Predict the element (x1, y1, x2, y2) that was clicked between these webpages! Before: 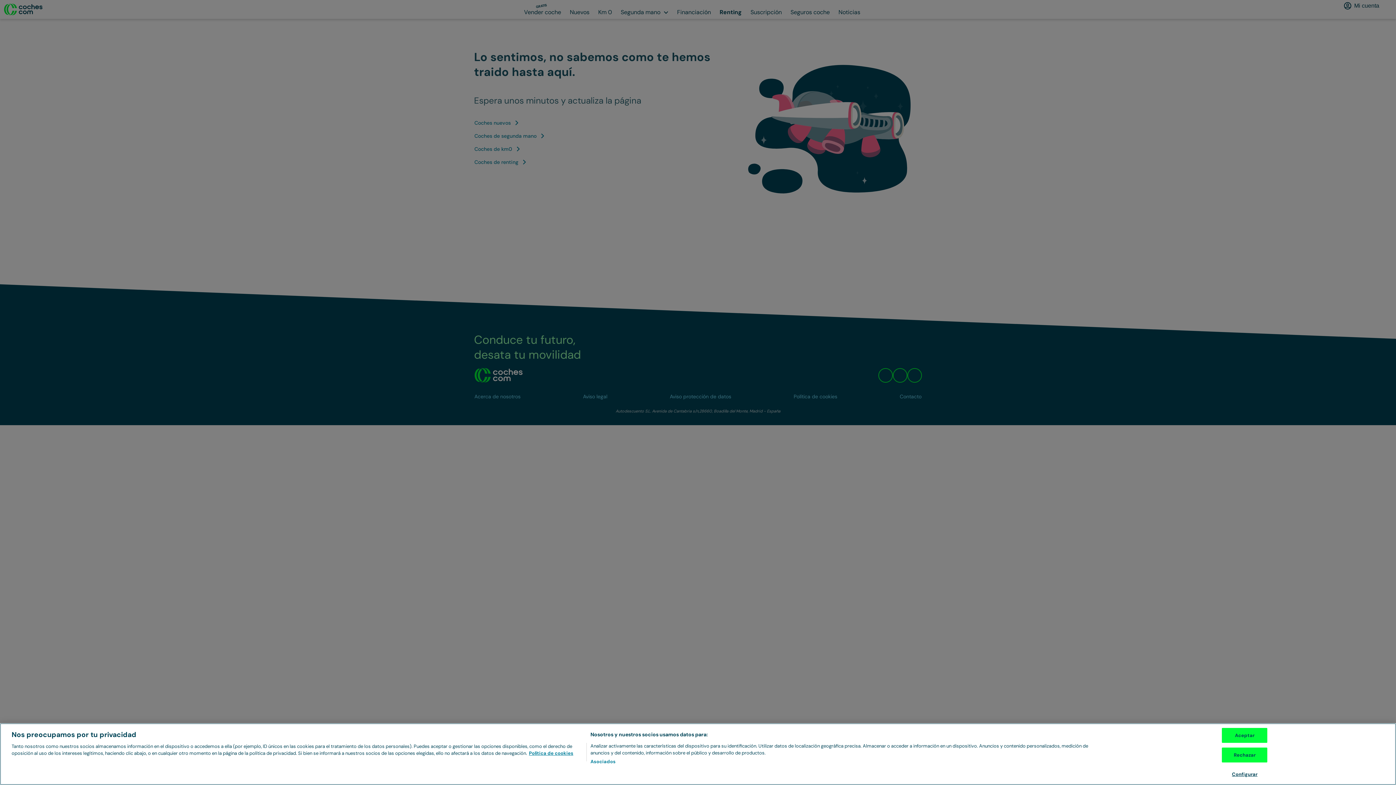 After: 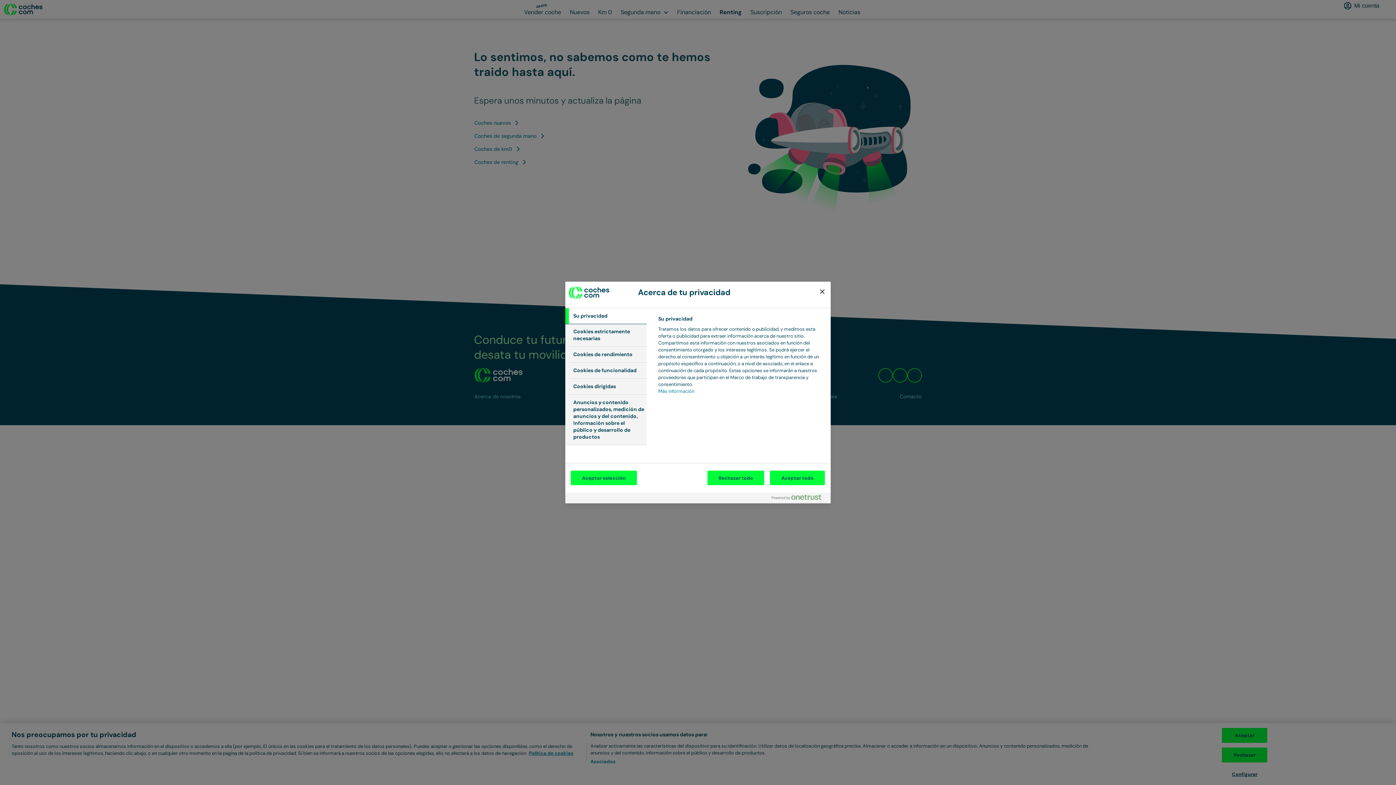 Action: label: Configurar bbox: (1222, 767, 1267, 781)